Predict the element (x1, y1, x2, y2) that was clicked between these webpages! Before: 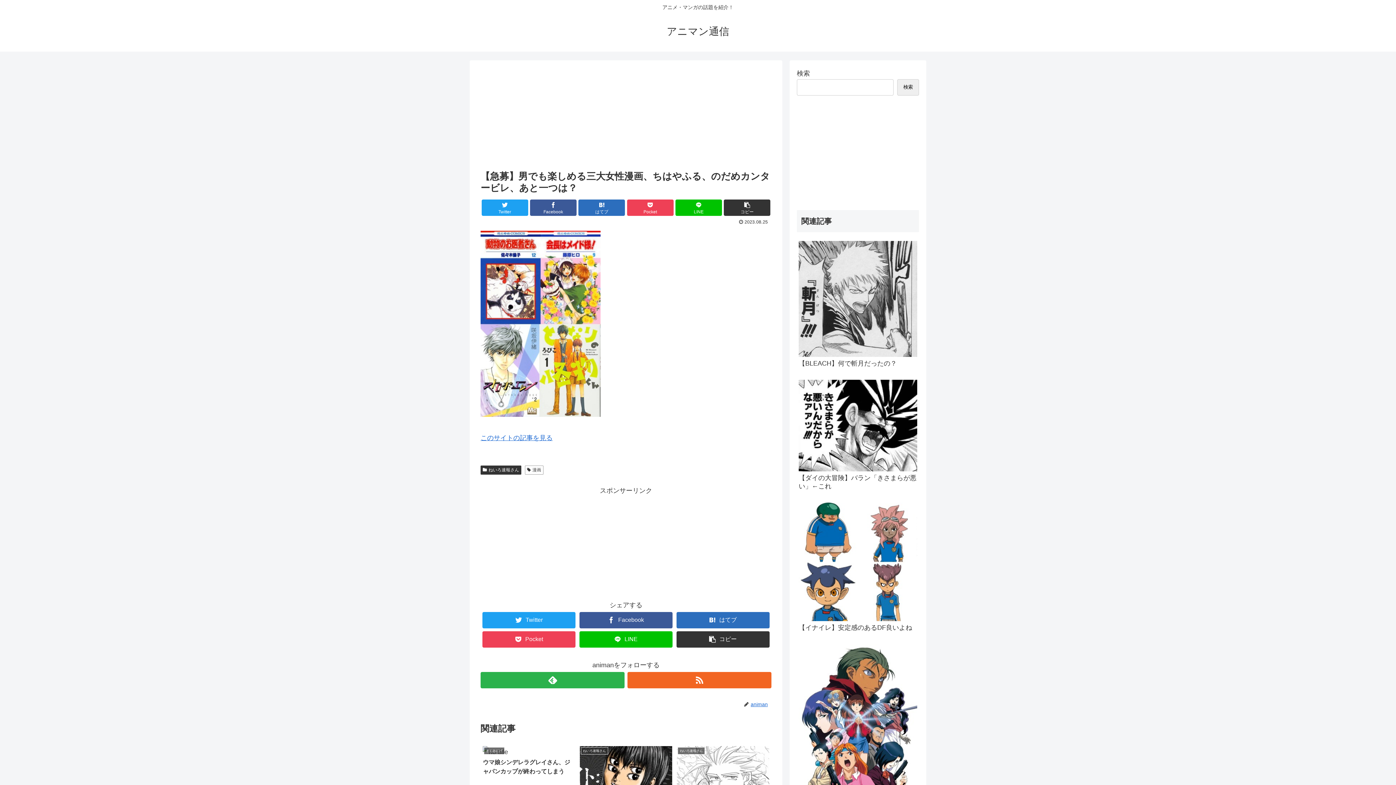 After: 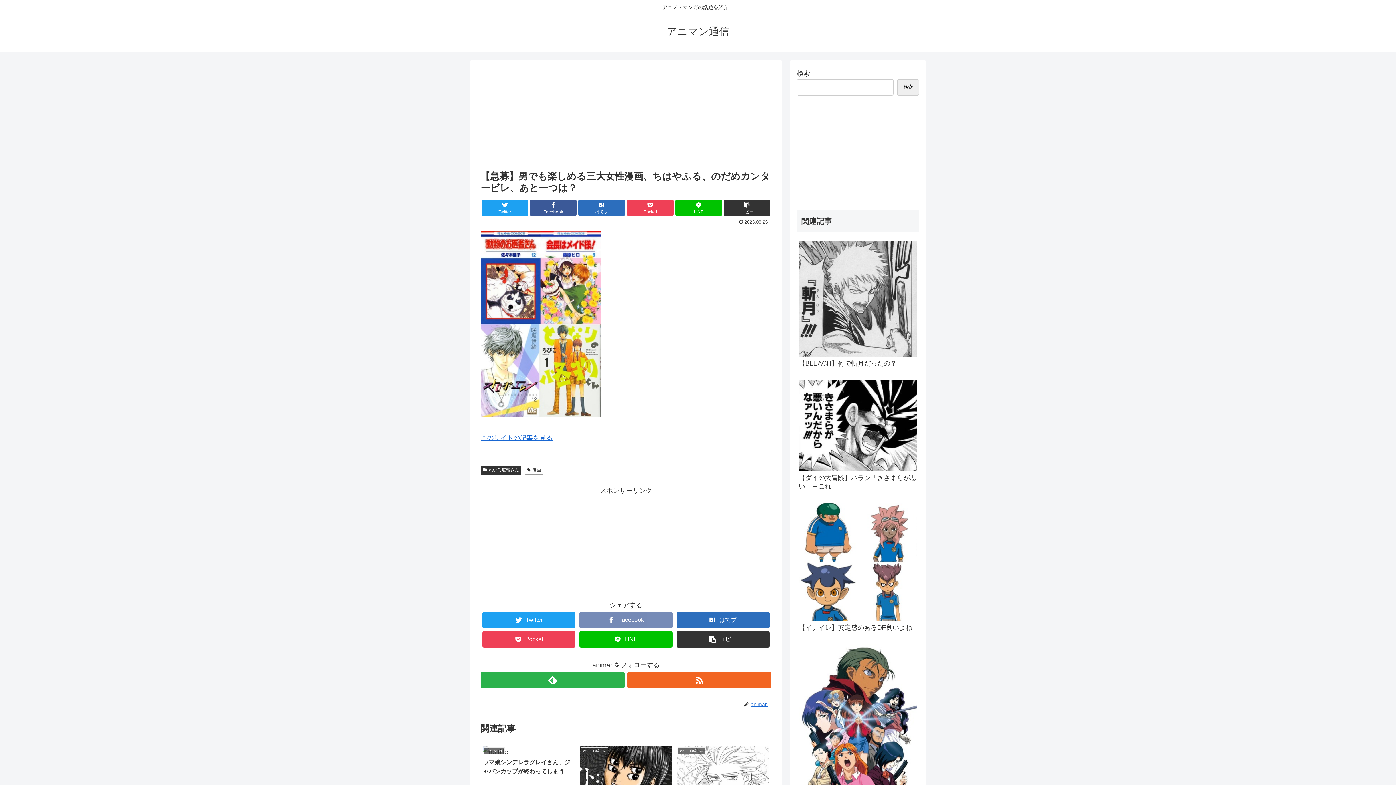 Action: bbox: (579, 612, 672, 628) label: Facebook